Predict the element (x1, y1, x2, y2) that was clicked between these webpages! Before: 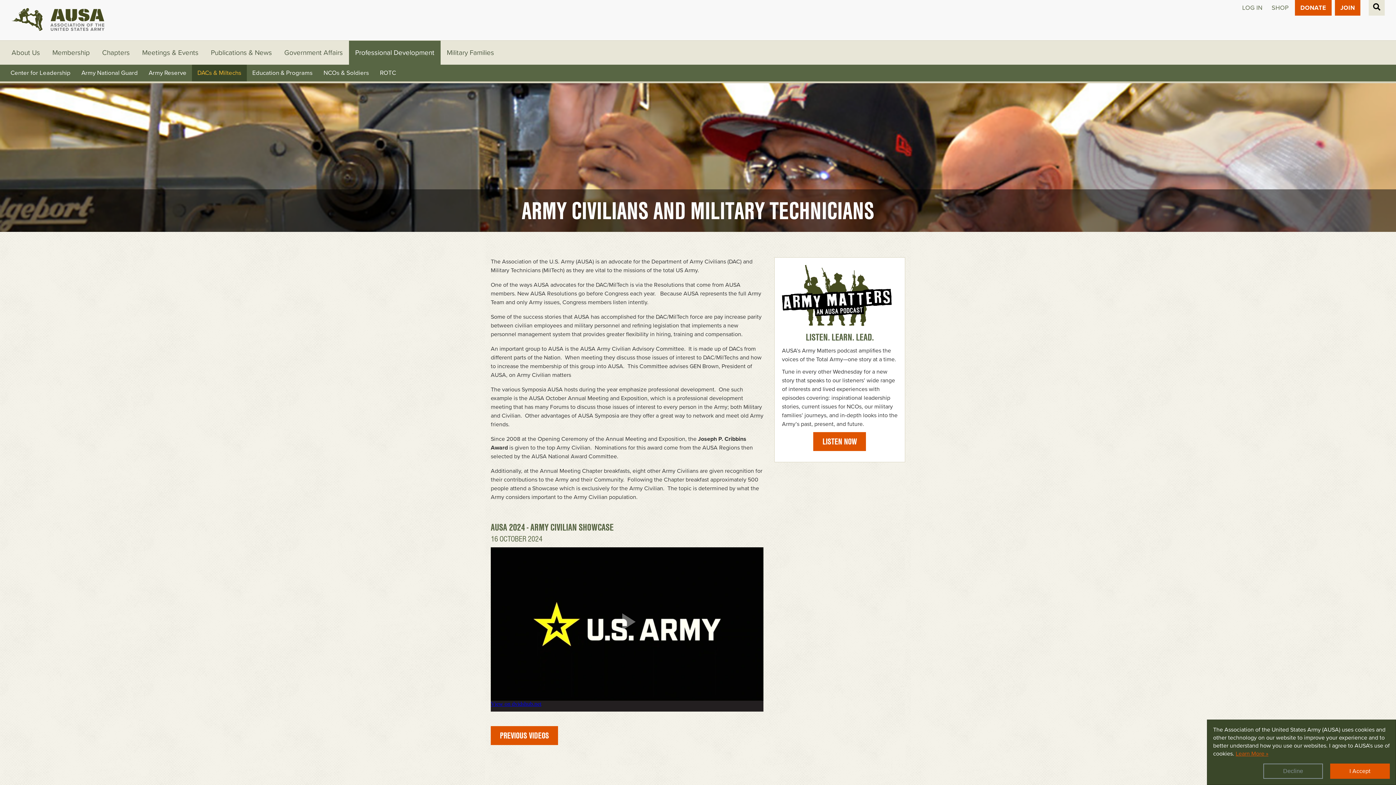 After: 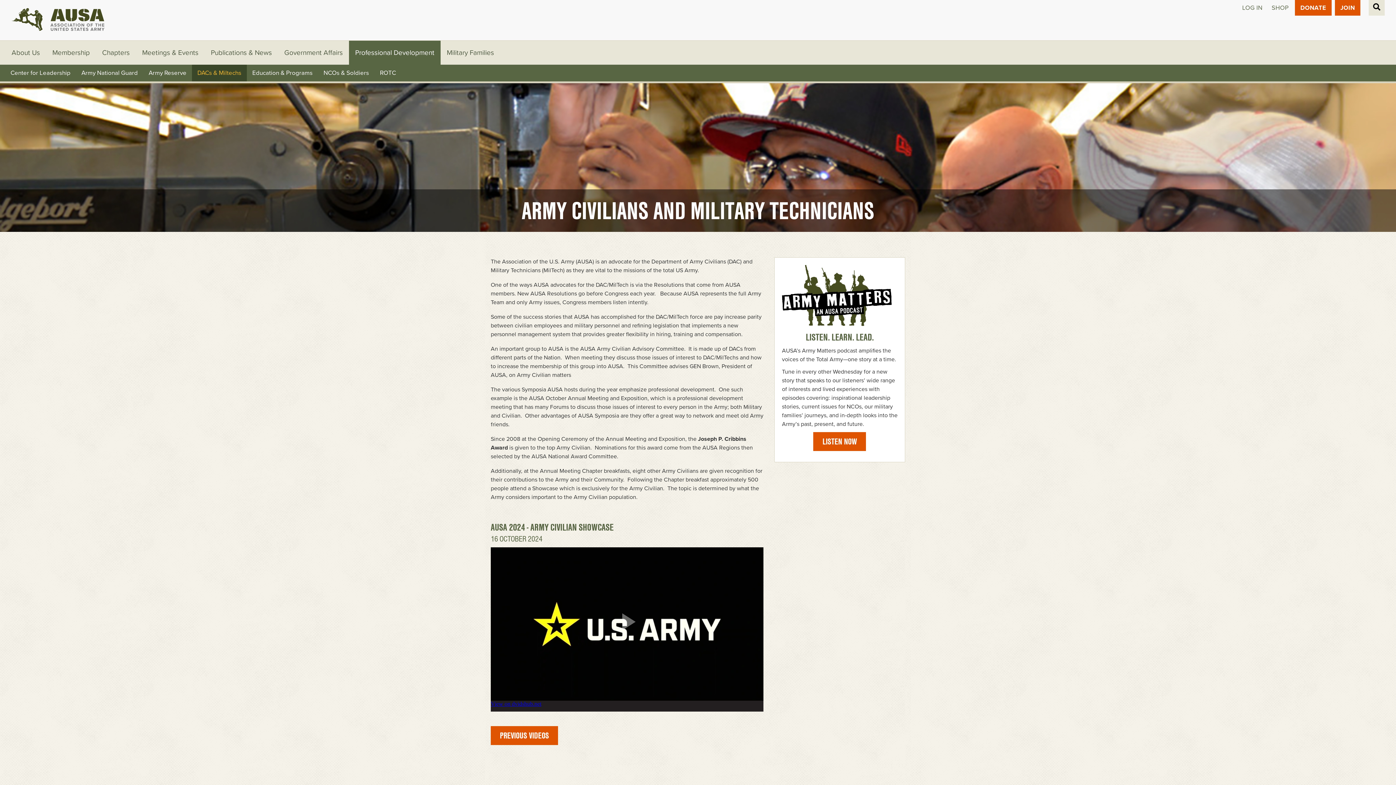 Action: label: Decline bbox: (1263, 764, 1323, 779)